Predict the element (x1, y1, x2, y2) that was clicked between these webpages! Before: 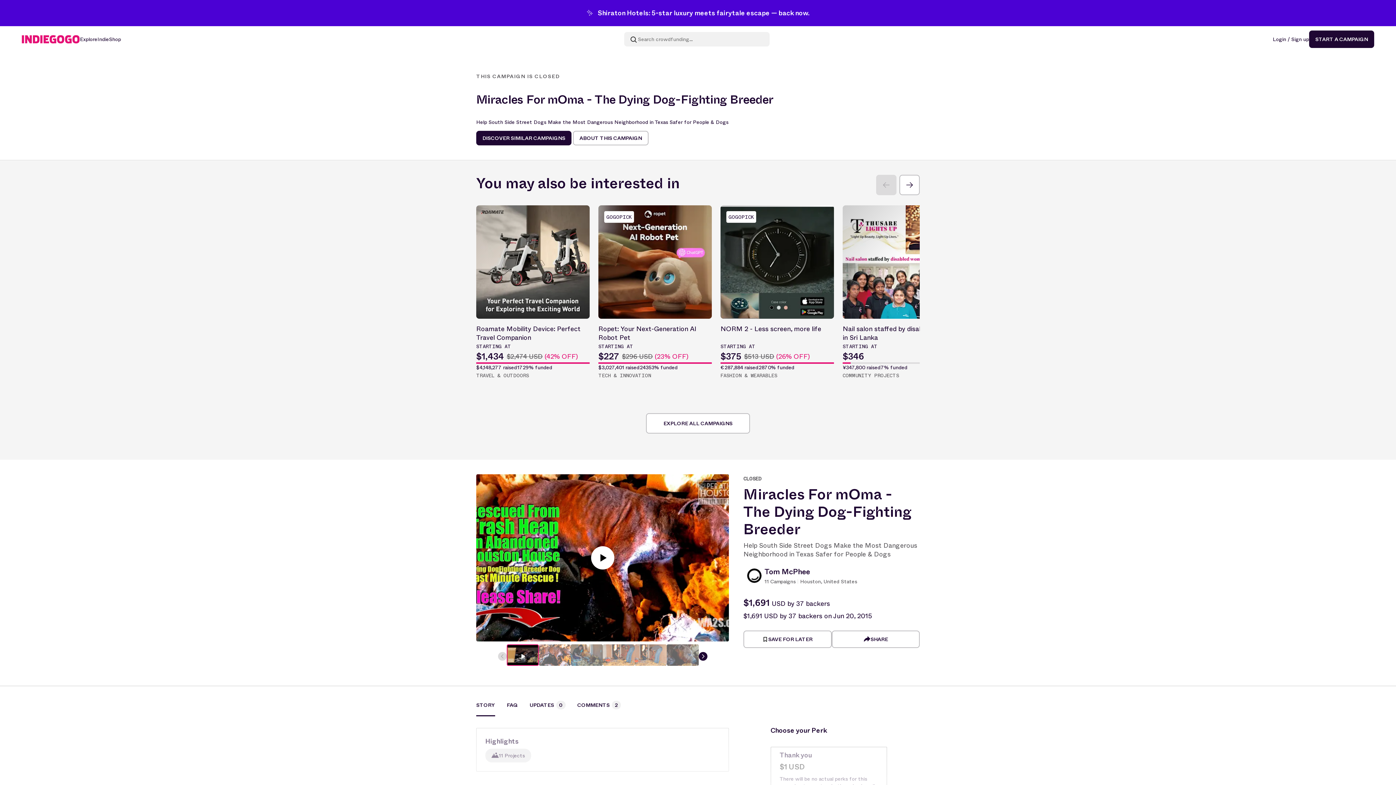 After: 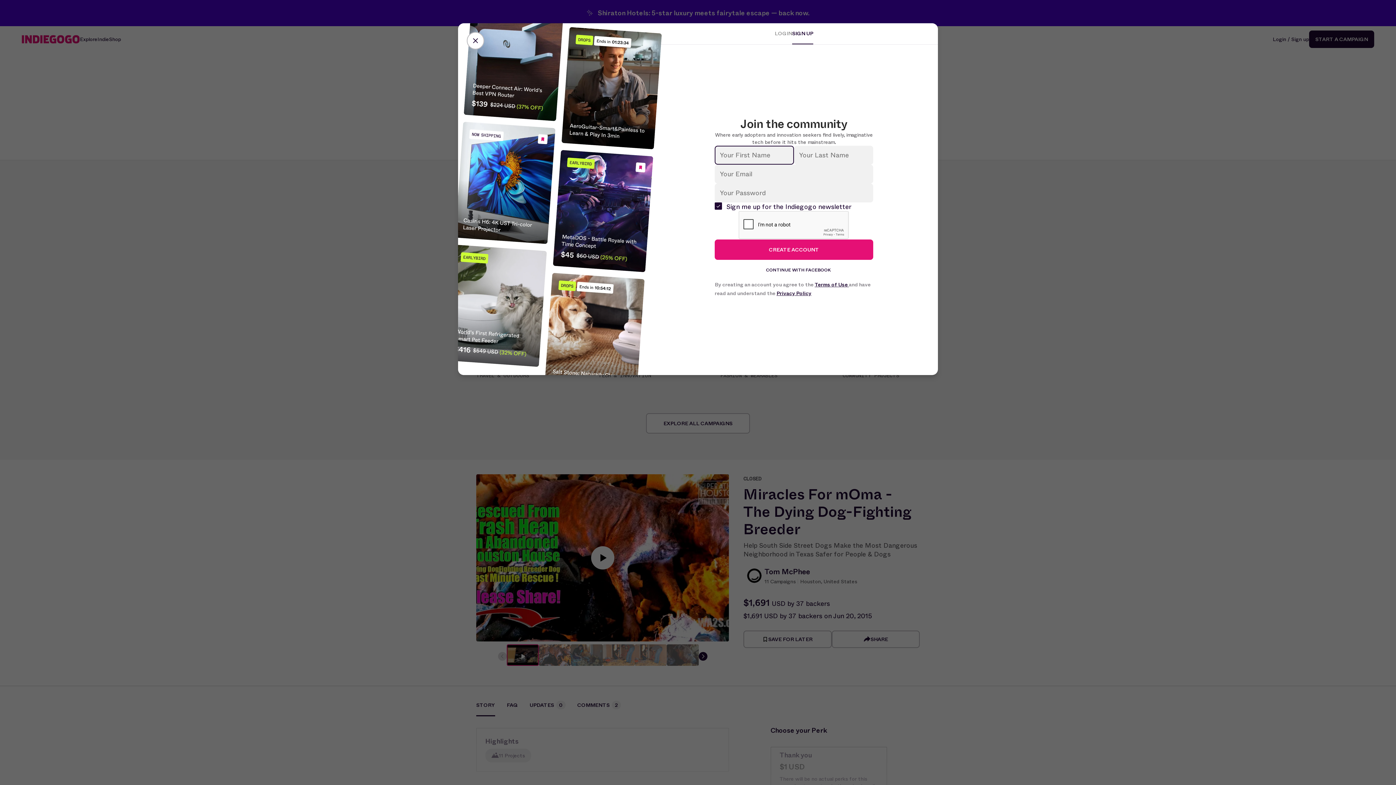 Action: bbox: (1273, 35, 1309, 42) label: Login / Sign up